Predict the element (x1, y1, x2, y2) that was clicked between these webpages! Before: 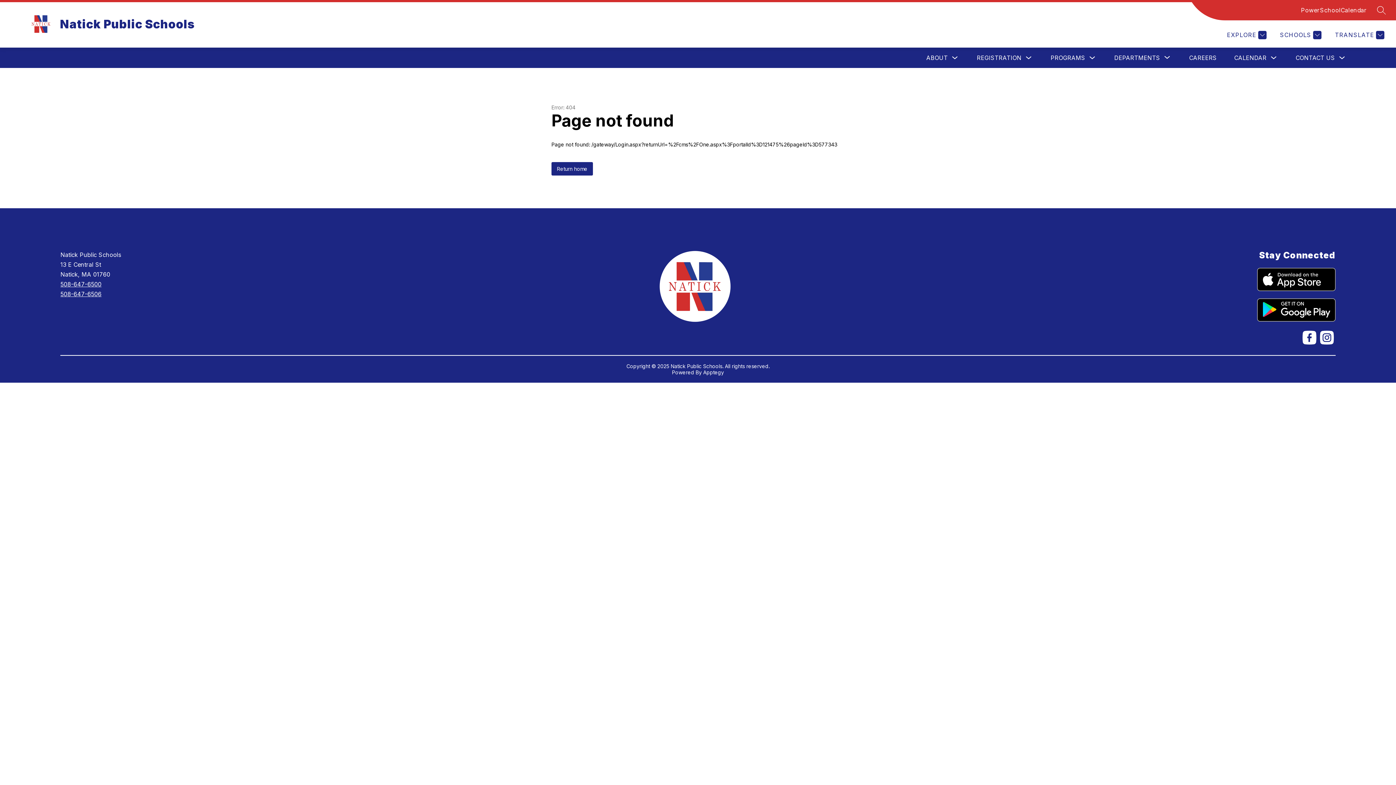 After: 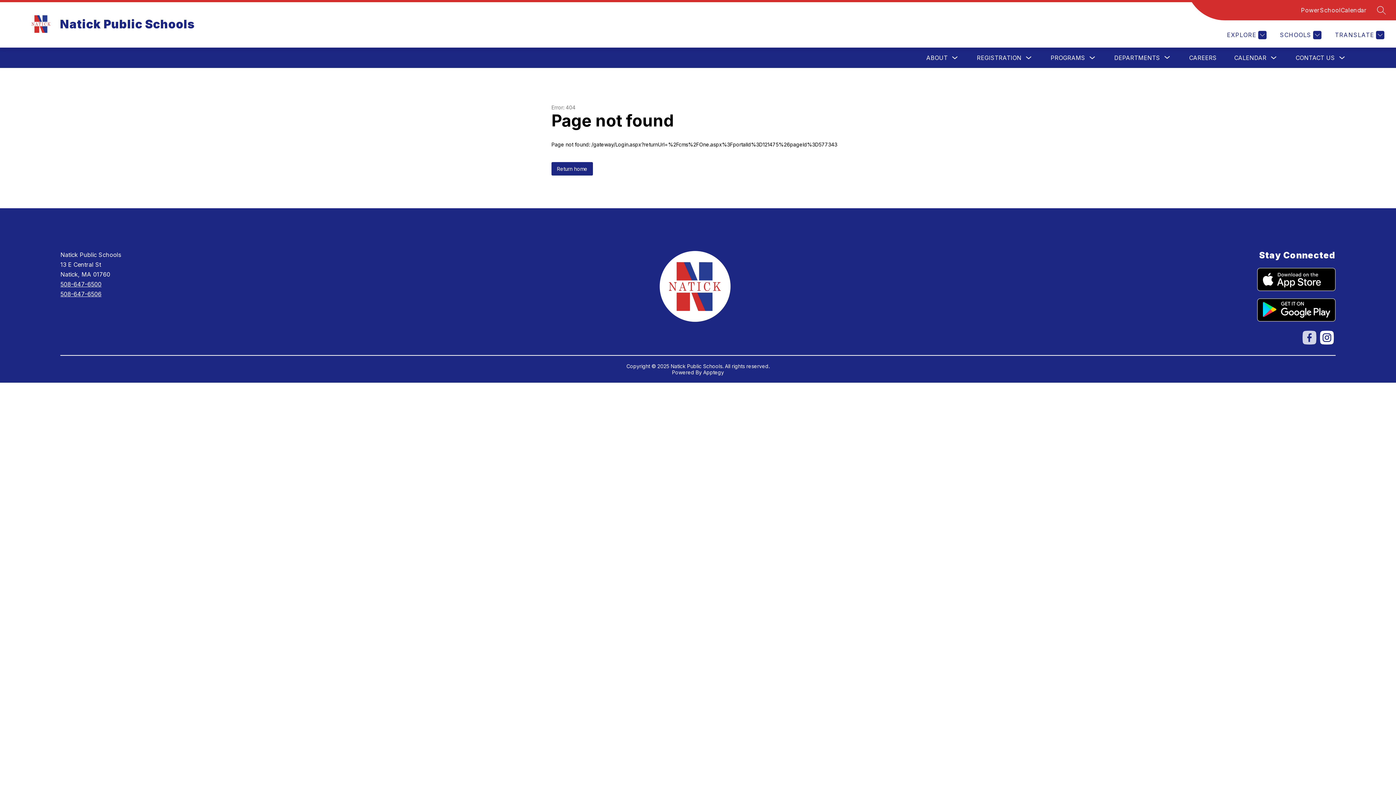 Action: bbox: (1300, 329, 1318, 346)